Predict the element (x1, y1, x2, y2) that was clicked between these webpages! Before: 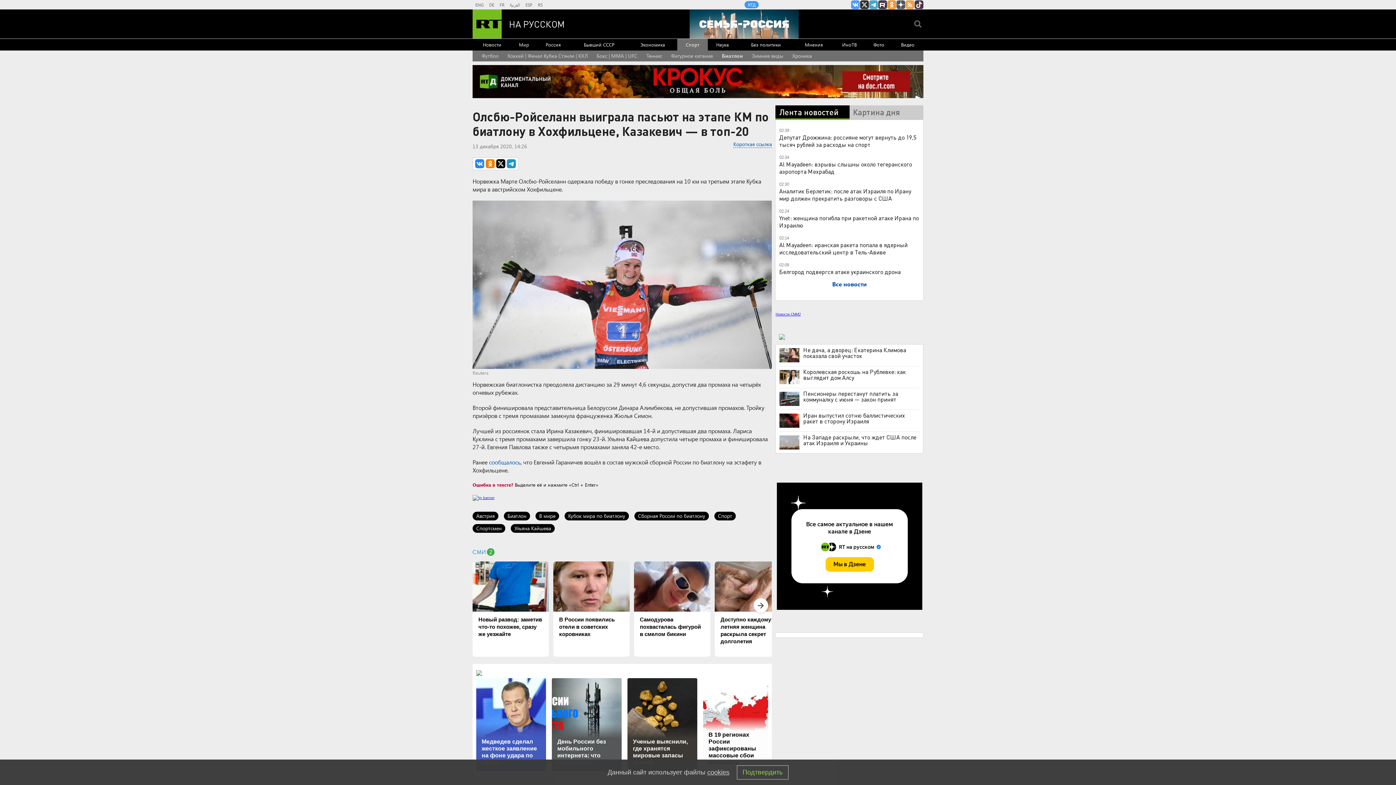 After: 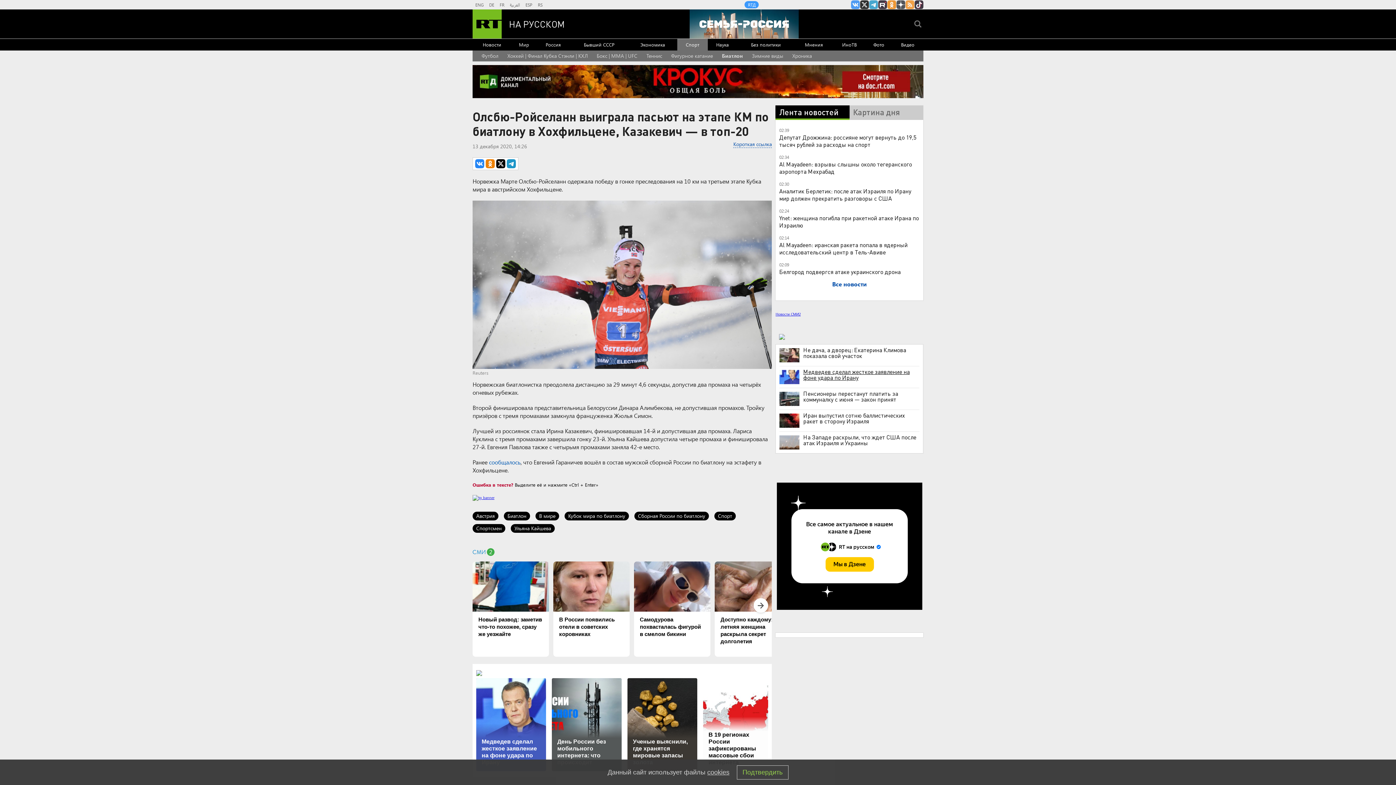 Action: bbox: (779, 369, 919, 380) label: Королевская роскошь на Рублевке: как выглядит дом Алсу